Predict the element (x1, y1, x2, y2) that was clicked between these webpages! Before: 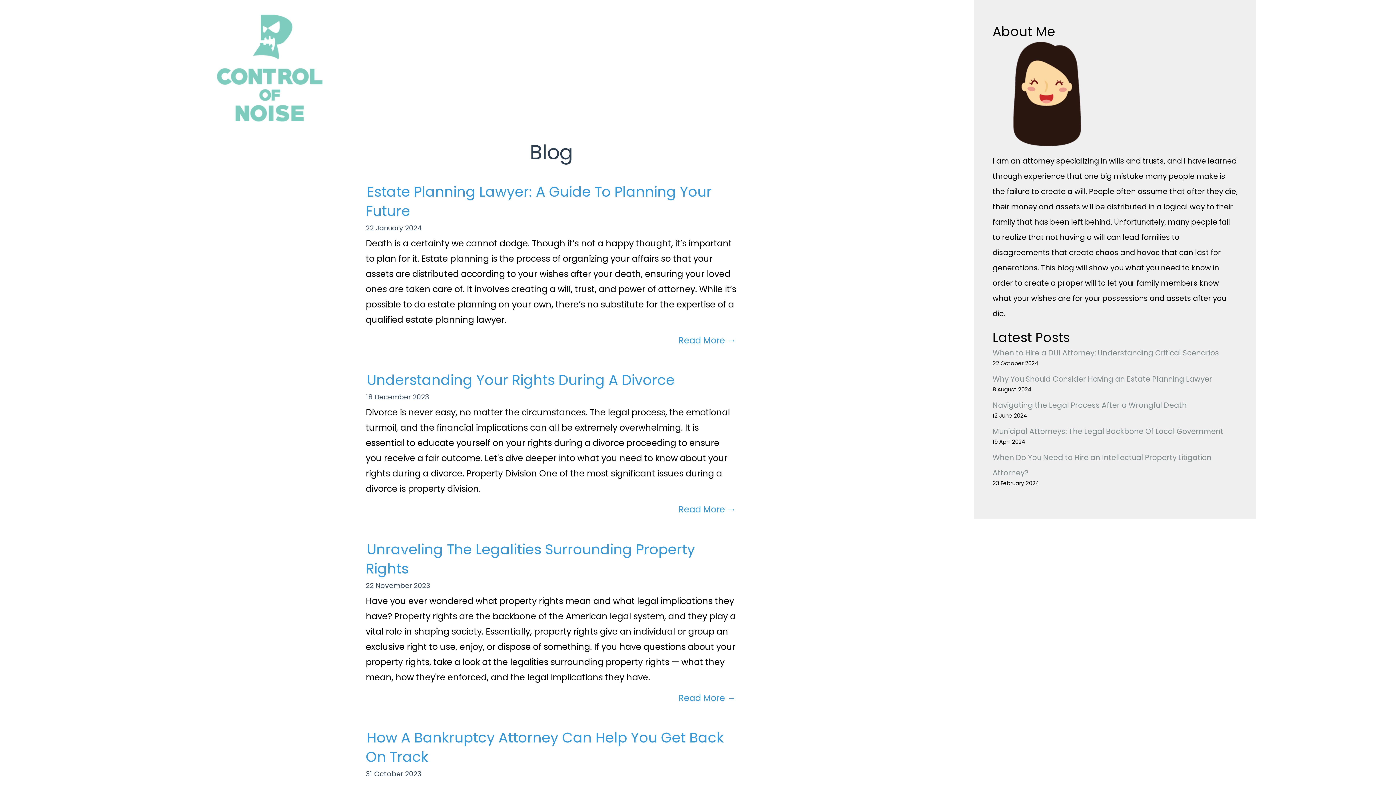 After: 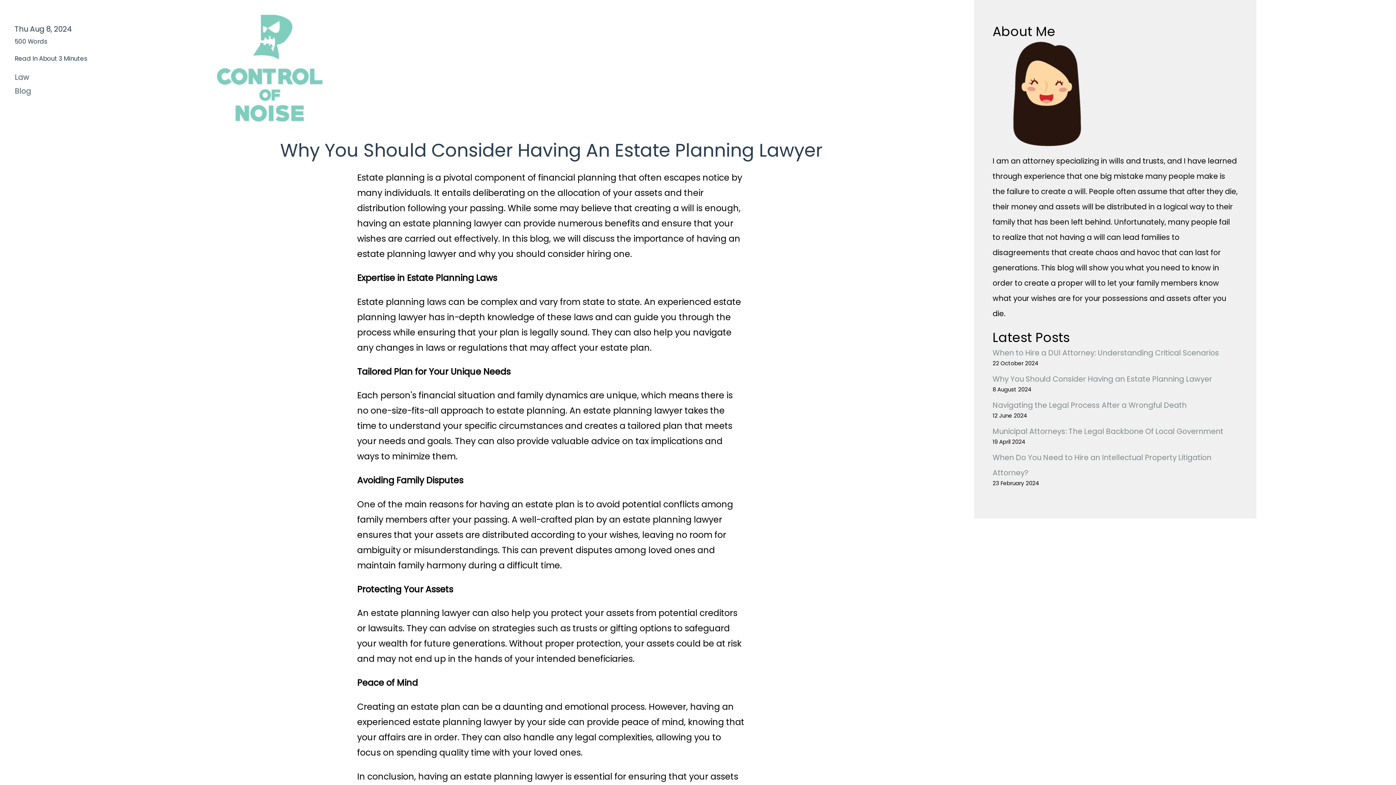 Action: label: Why You Should Consider Having an Estate Planning Lawyer bbox: (992, 374, 1212, 384)